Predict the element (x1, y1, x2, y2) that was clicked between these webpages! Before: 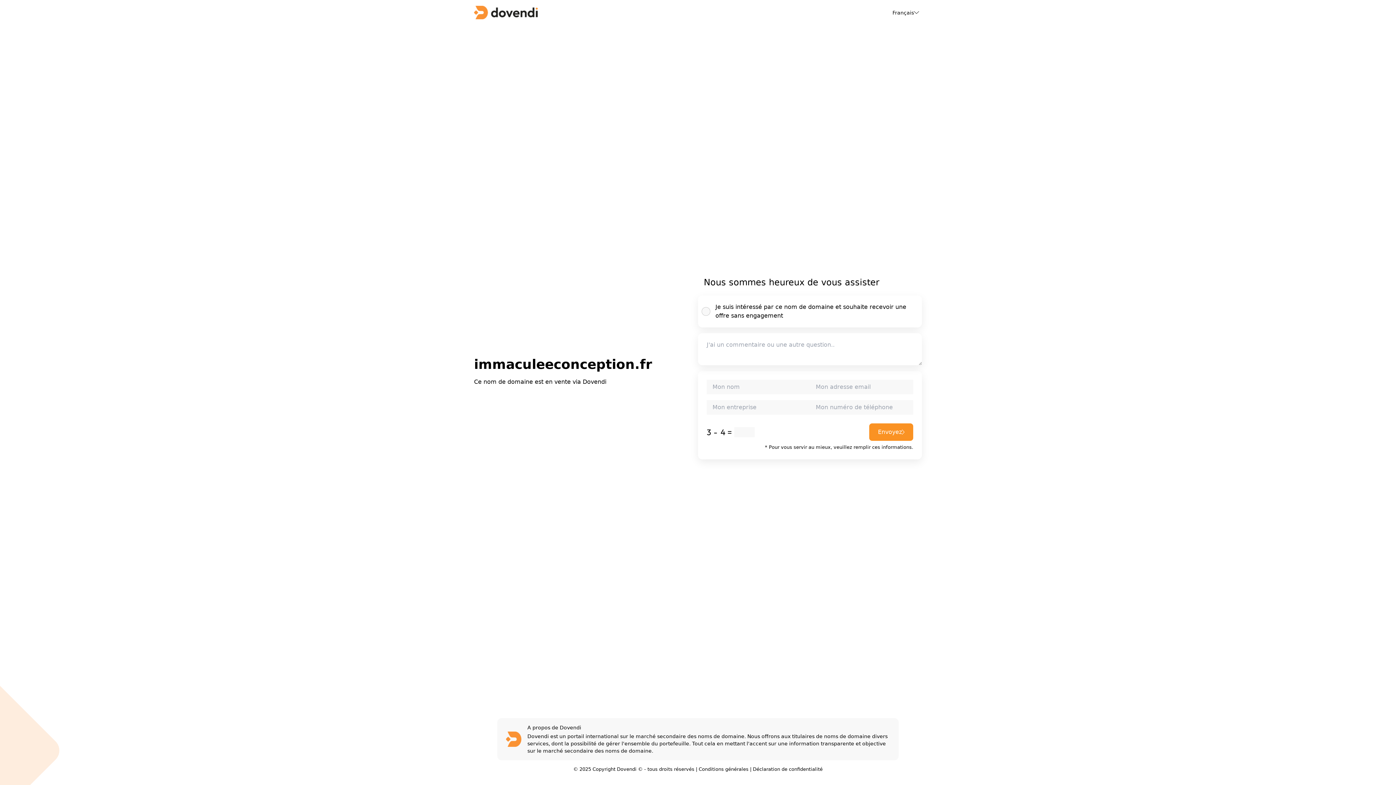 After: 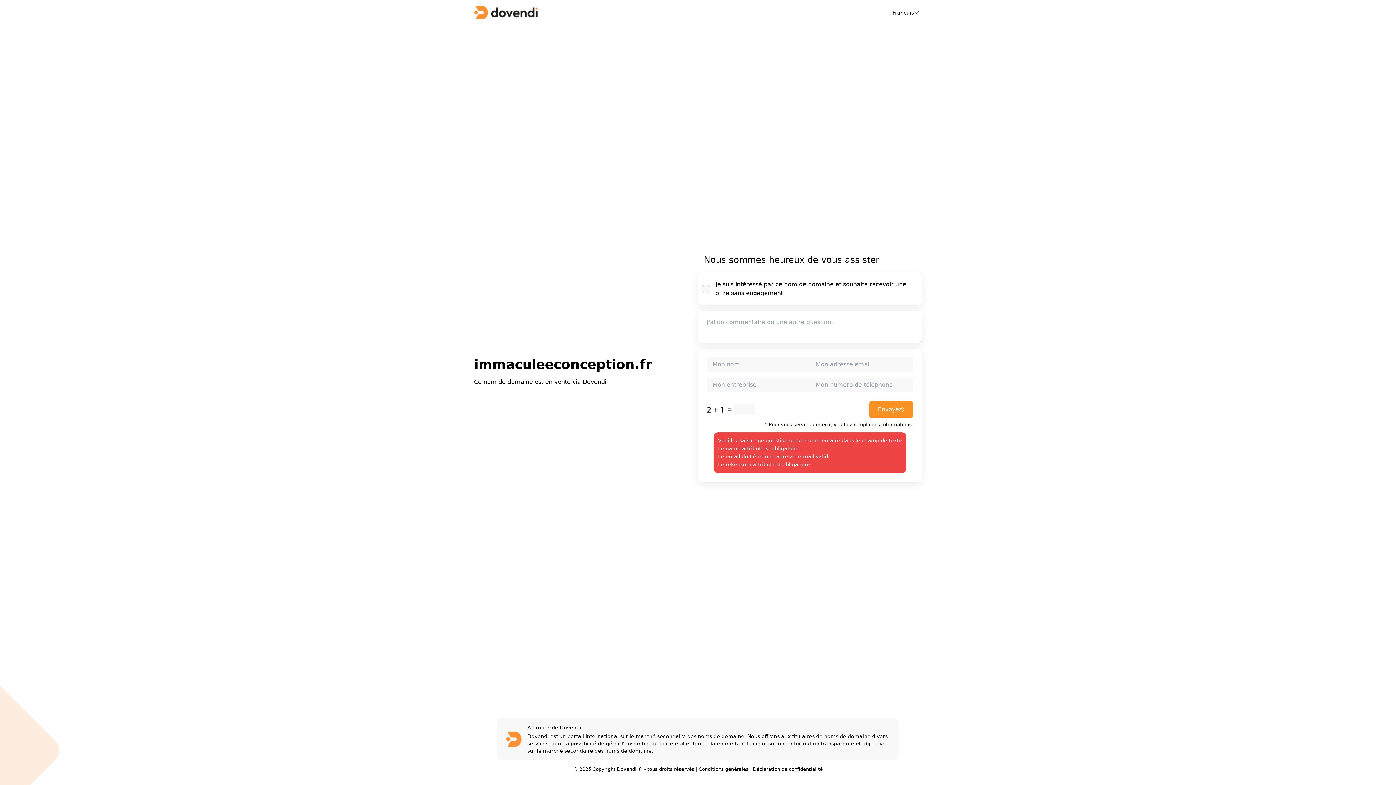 Action: bbox: (869, 423, 913, 441) label: Envoyez